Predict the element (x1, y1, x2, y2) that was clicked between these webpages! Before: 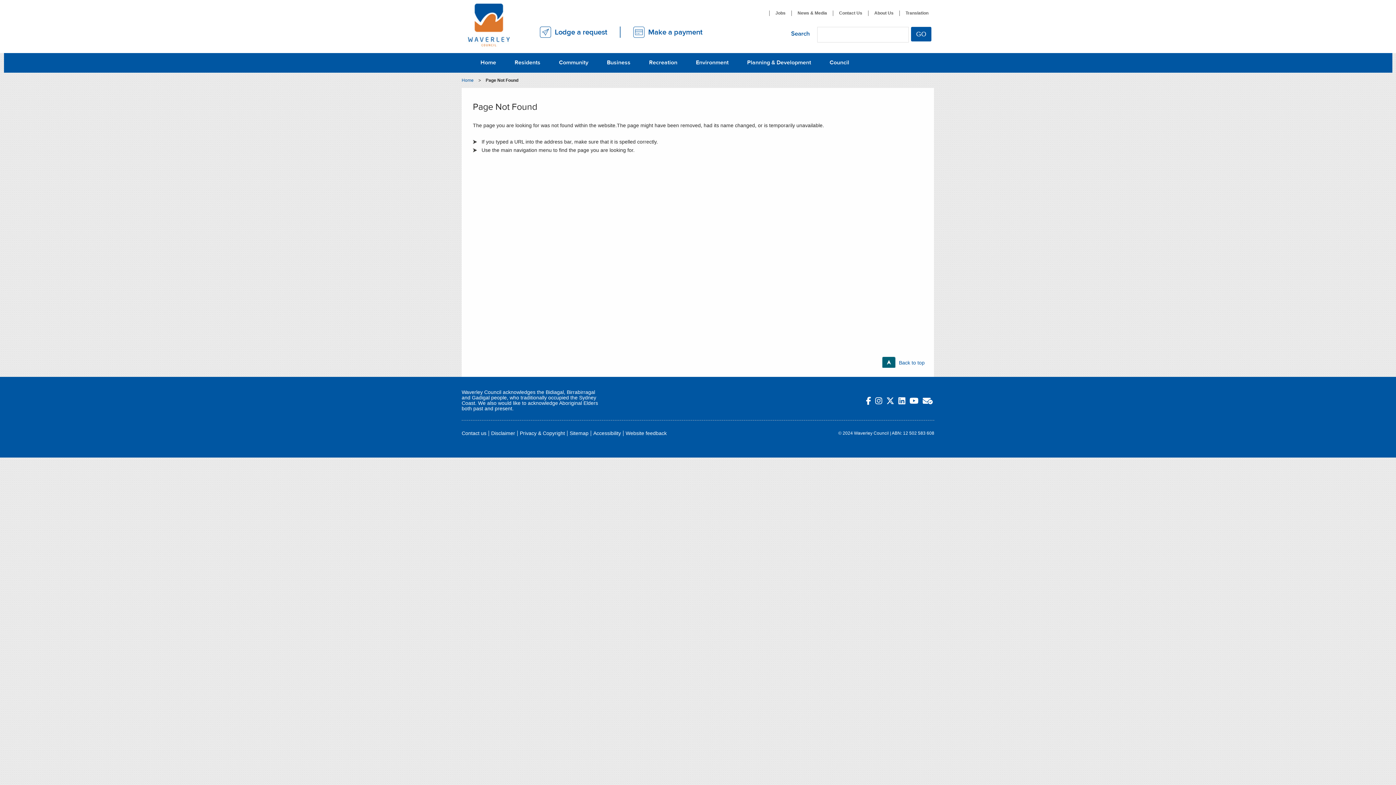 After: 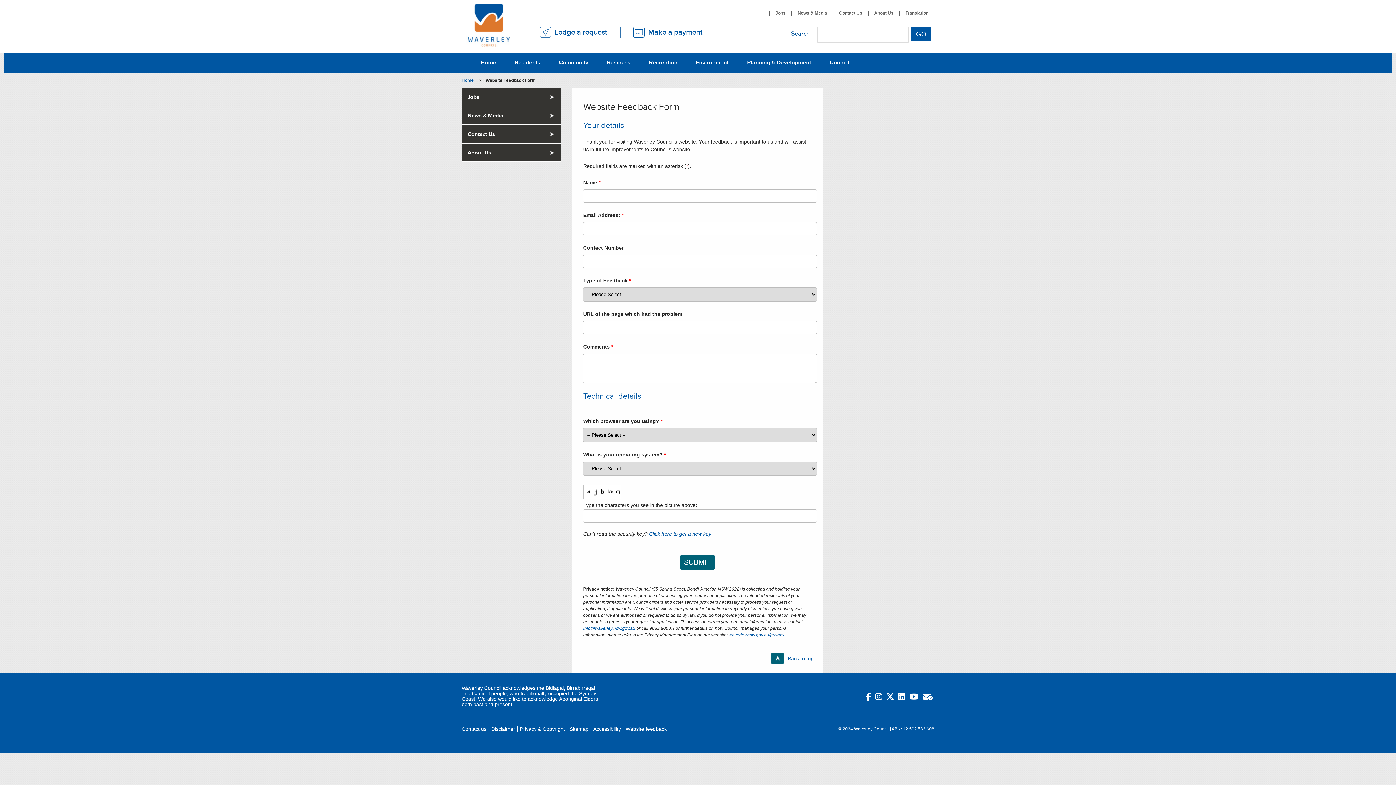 Action: bbox: (625, 430, 666, 436) label: Website feedback